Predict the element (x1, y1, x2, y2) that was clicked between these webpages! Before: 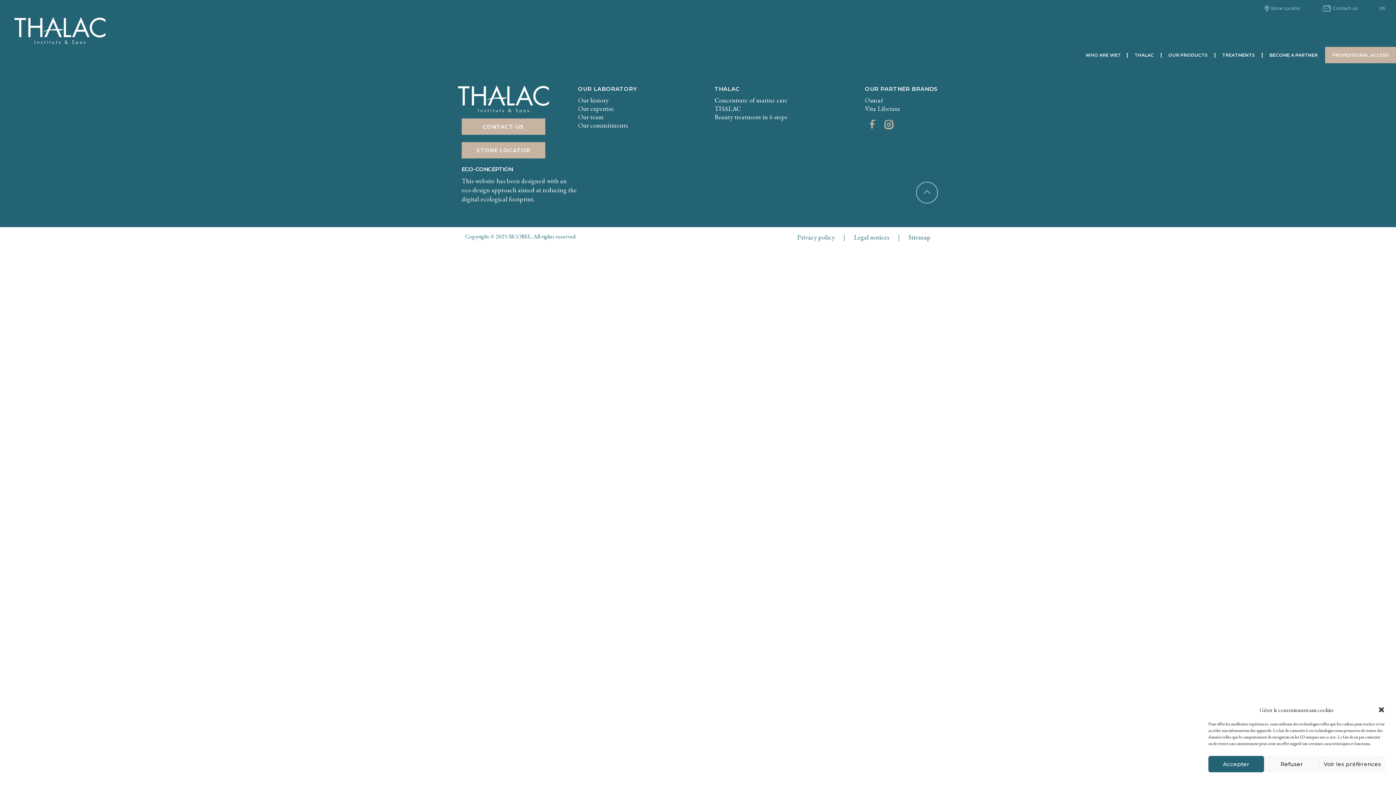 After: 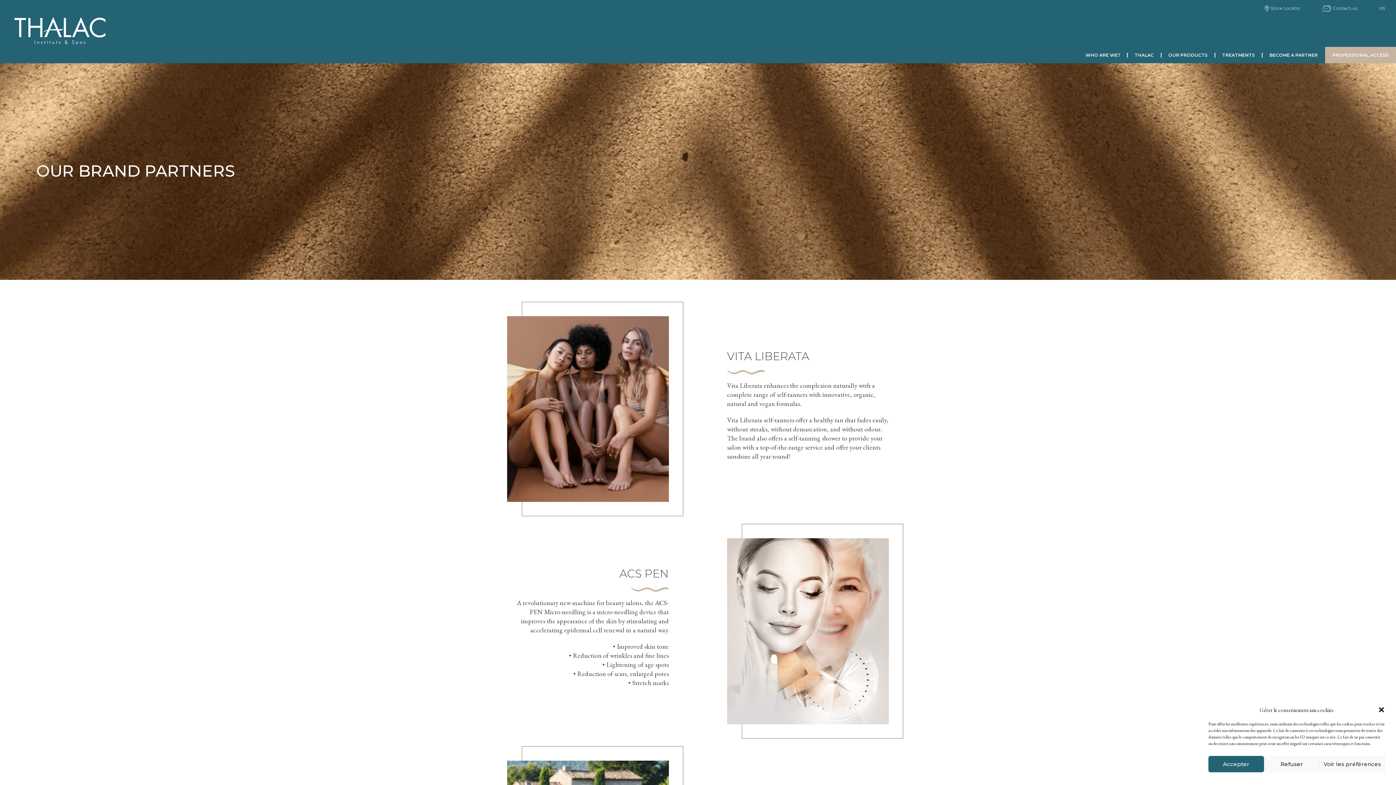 Action: bbox: (865, 104, 900, 112) label: Vita Liberata